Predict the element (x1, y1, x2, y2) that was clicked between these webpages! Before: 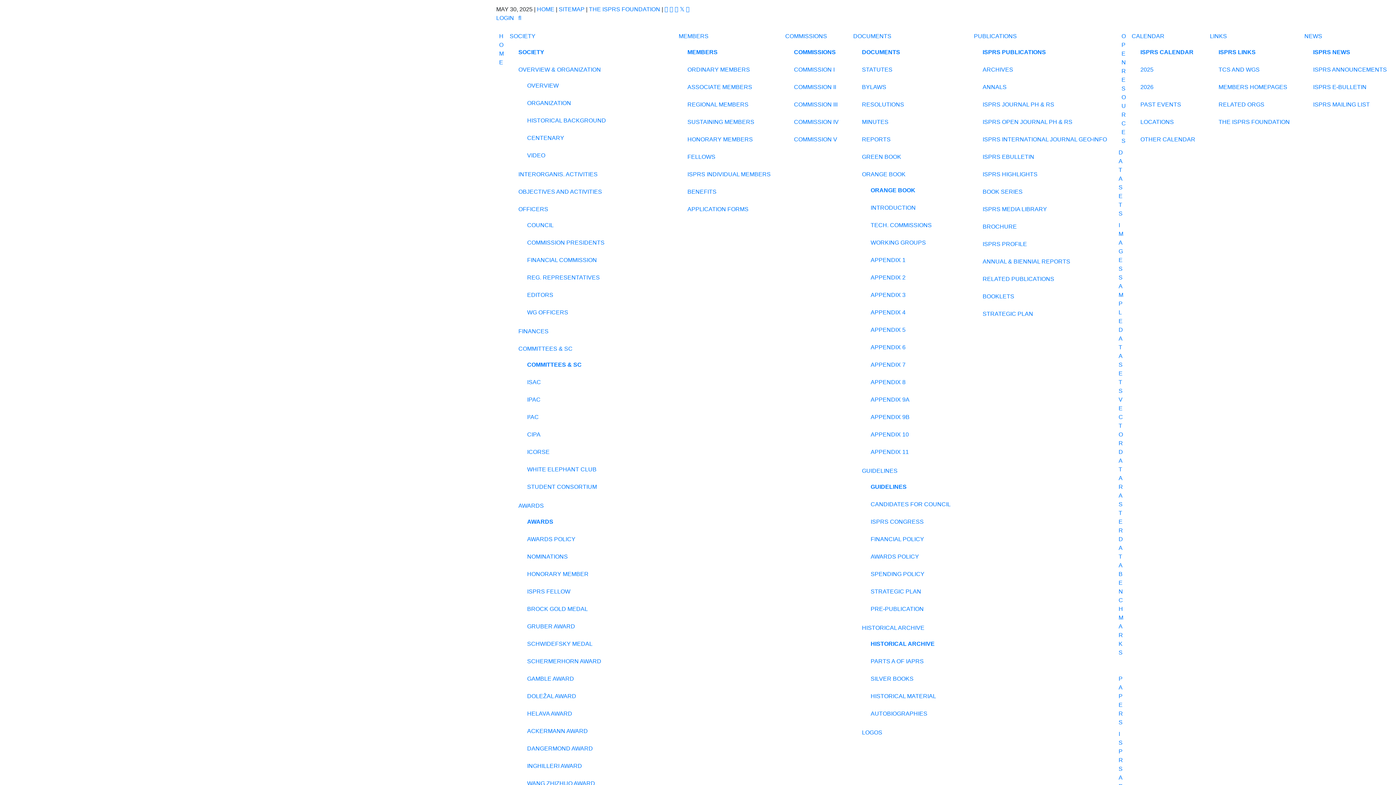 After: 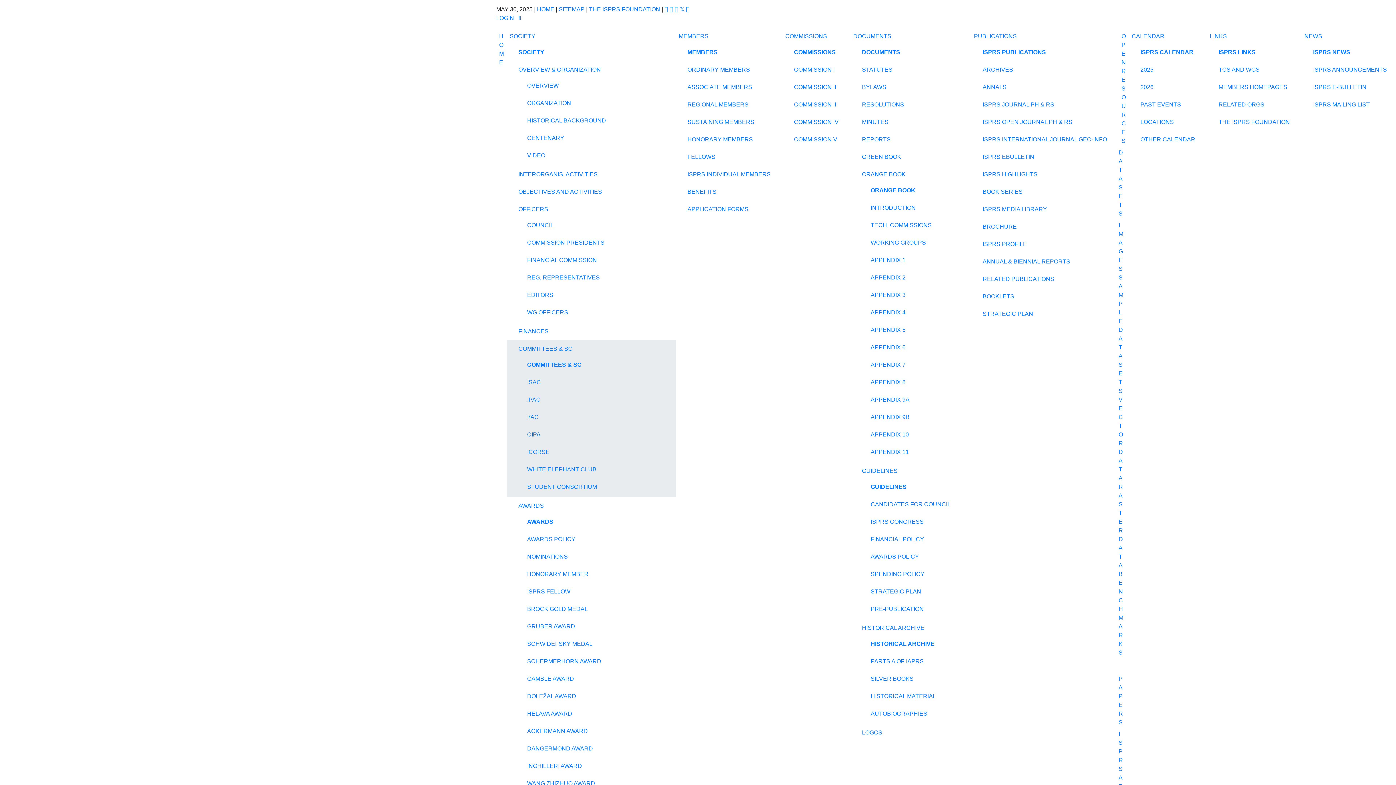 Action: label: CIPA bbox: (524, 427, 658, 442)